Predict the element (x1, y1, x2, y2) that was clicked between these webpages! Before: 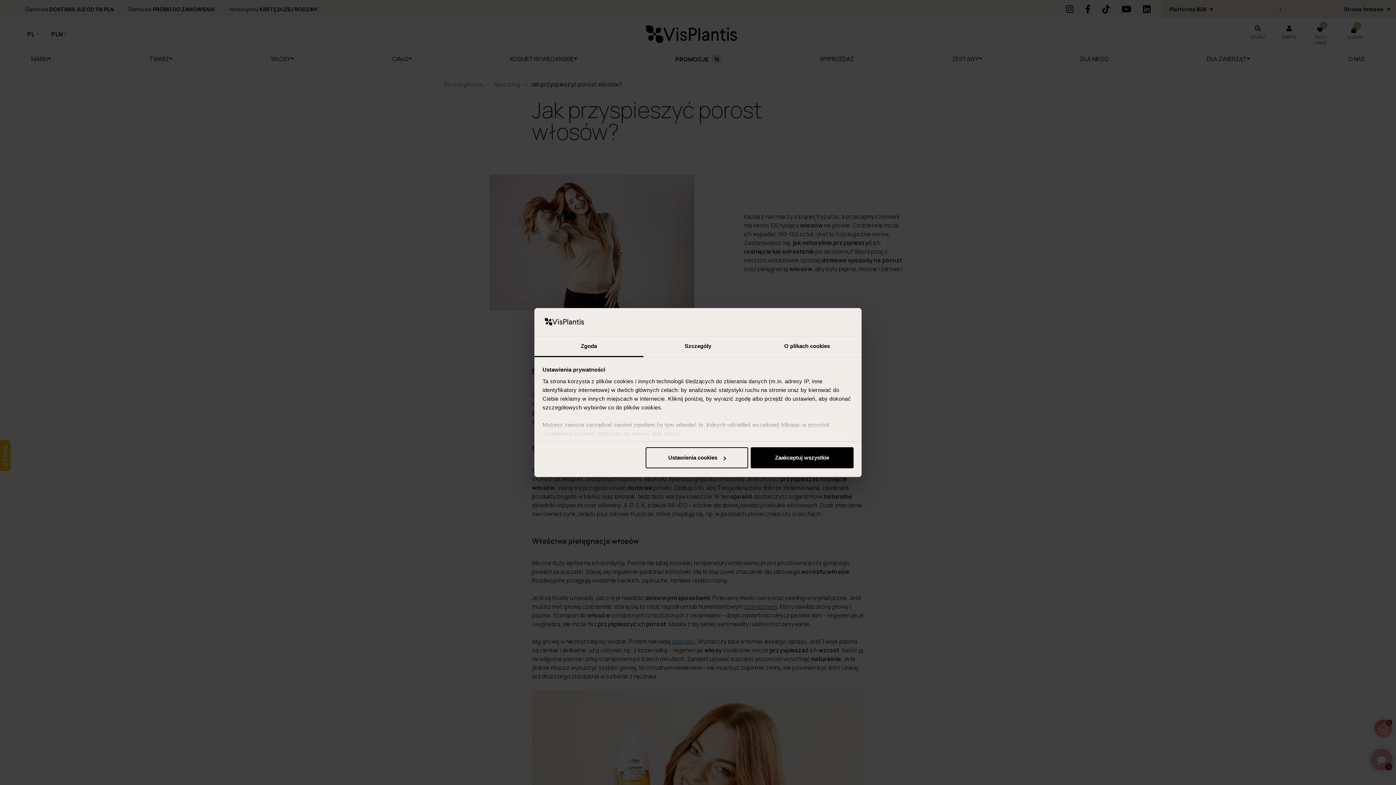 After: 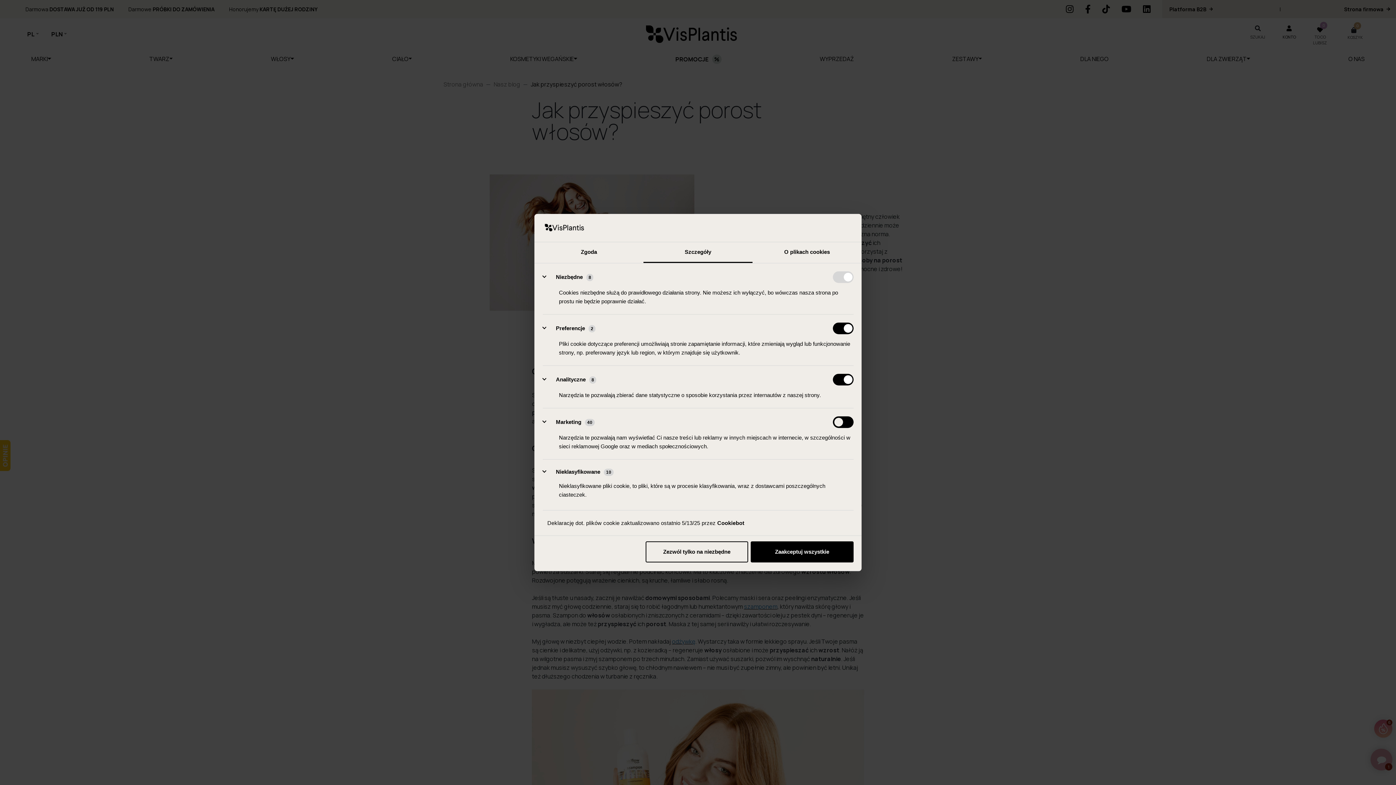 Action: bbox: (643, 336, 752, 357) label: Szczegóły